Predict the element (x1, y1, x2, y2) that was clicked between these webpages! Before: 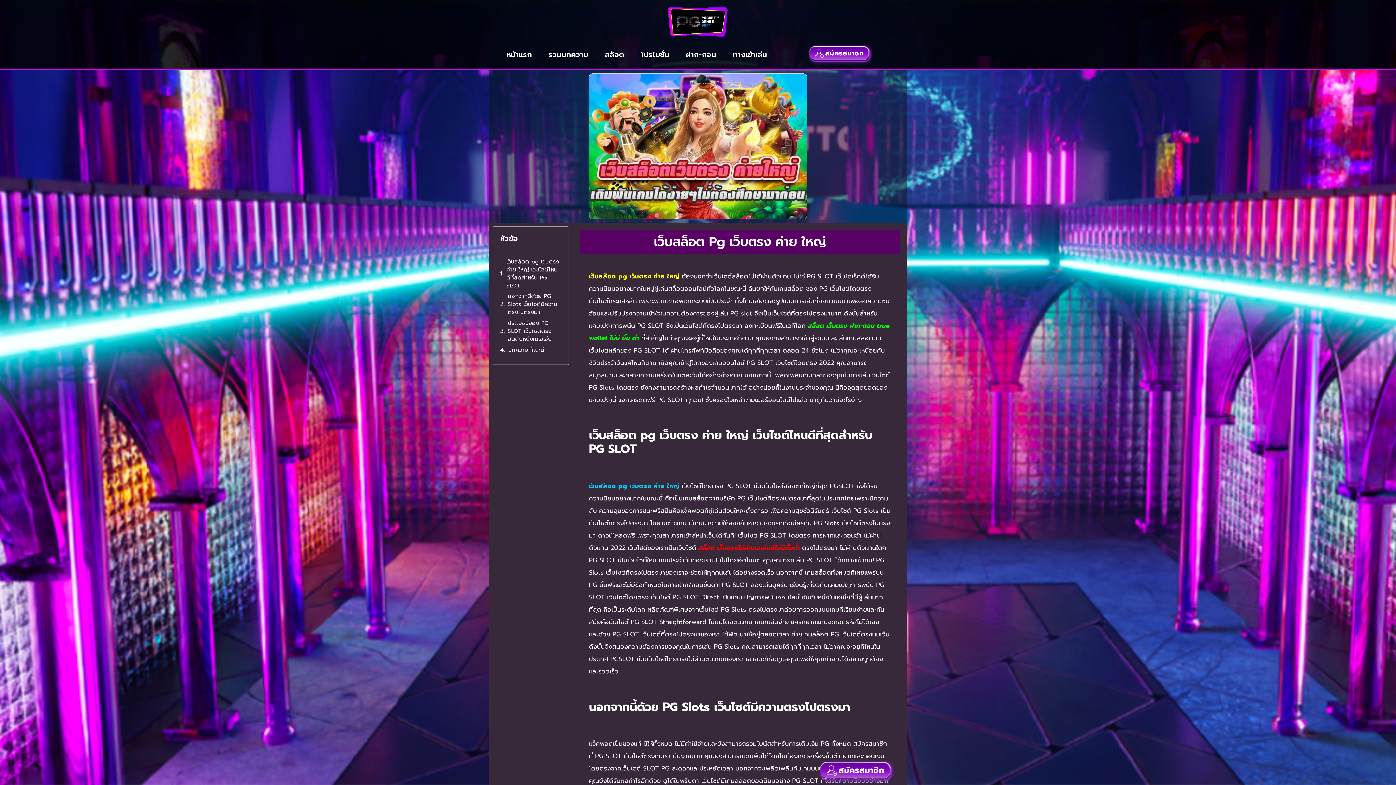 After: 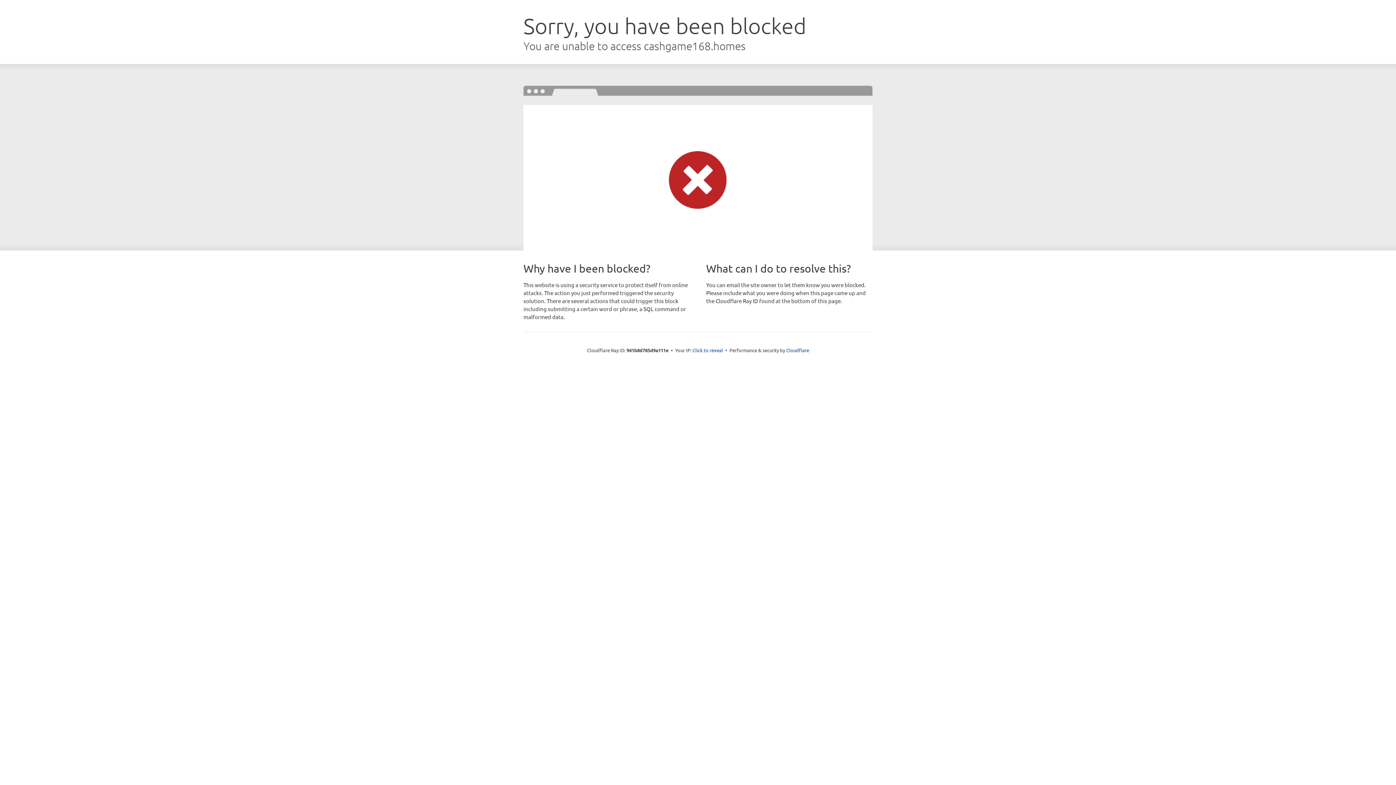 Action: bbox: (724, 46, 775, 62) label: ทางเข้าเล่น